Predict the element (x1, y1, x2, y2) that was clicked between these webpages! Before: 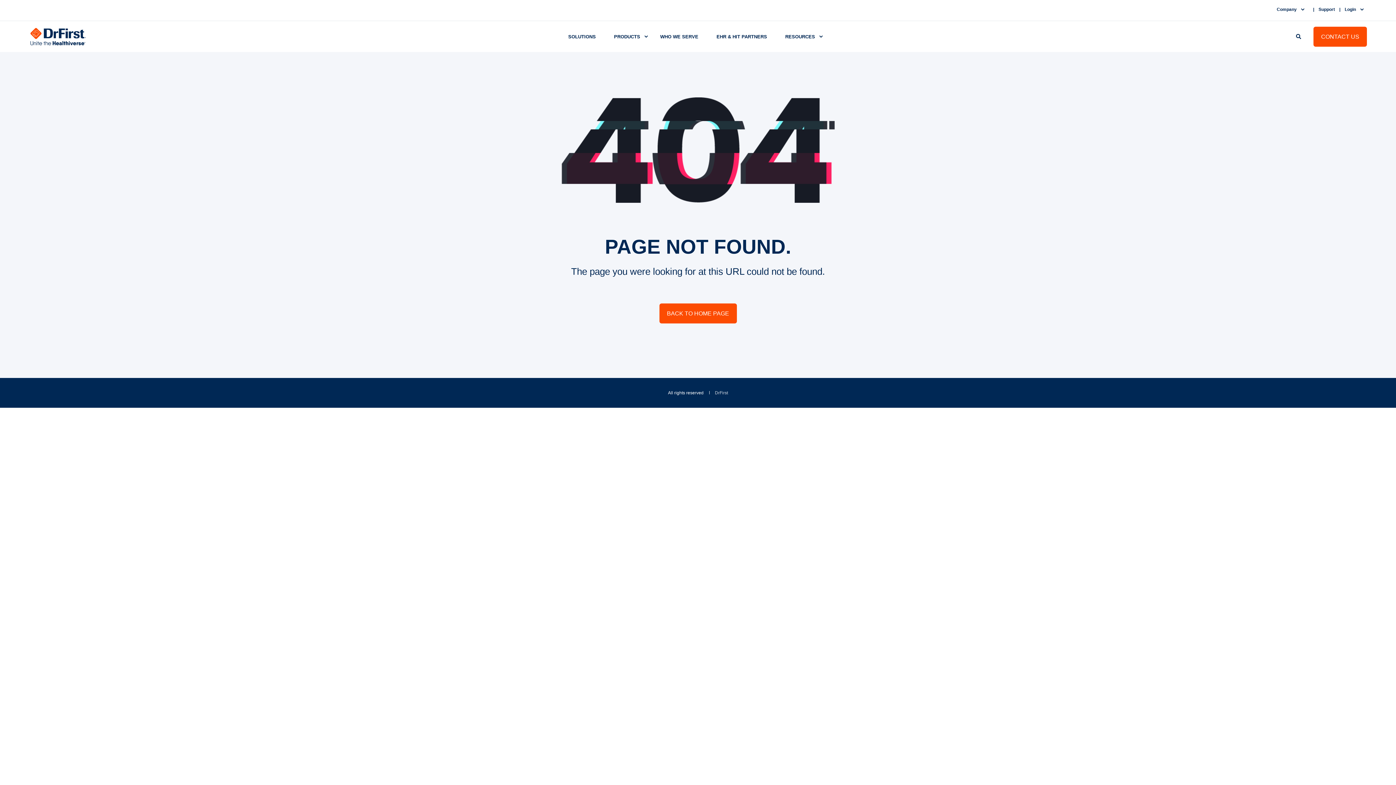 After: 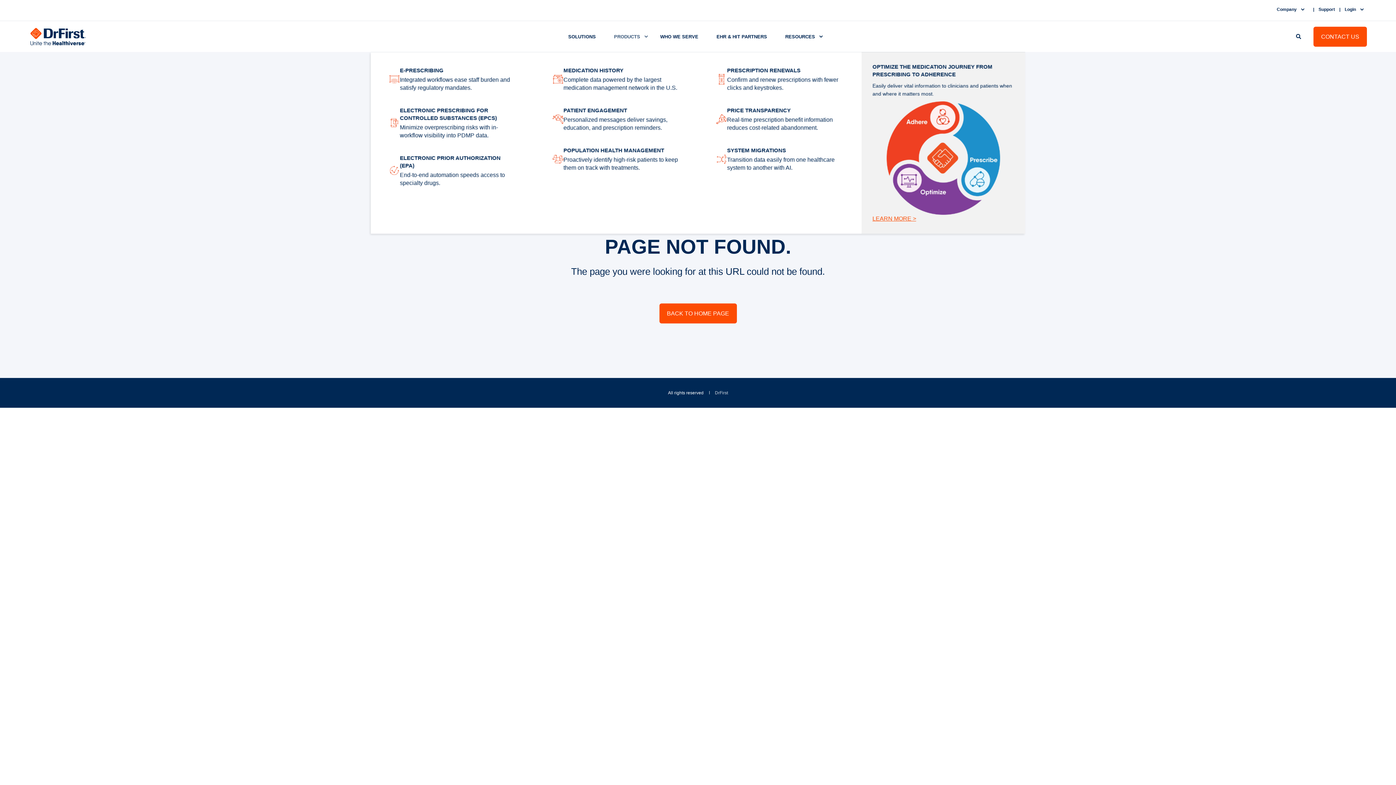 Action: bbox: (605, 21, 651, 52) label: PRODUCTS